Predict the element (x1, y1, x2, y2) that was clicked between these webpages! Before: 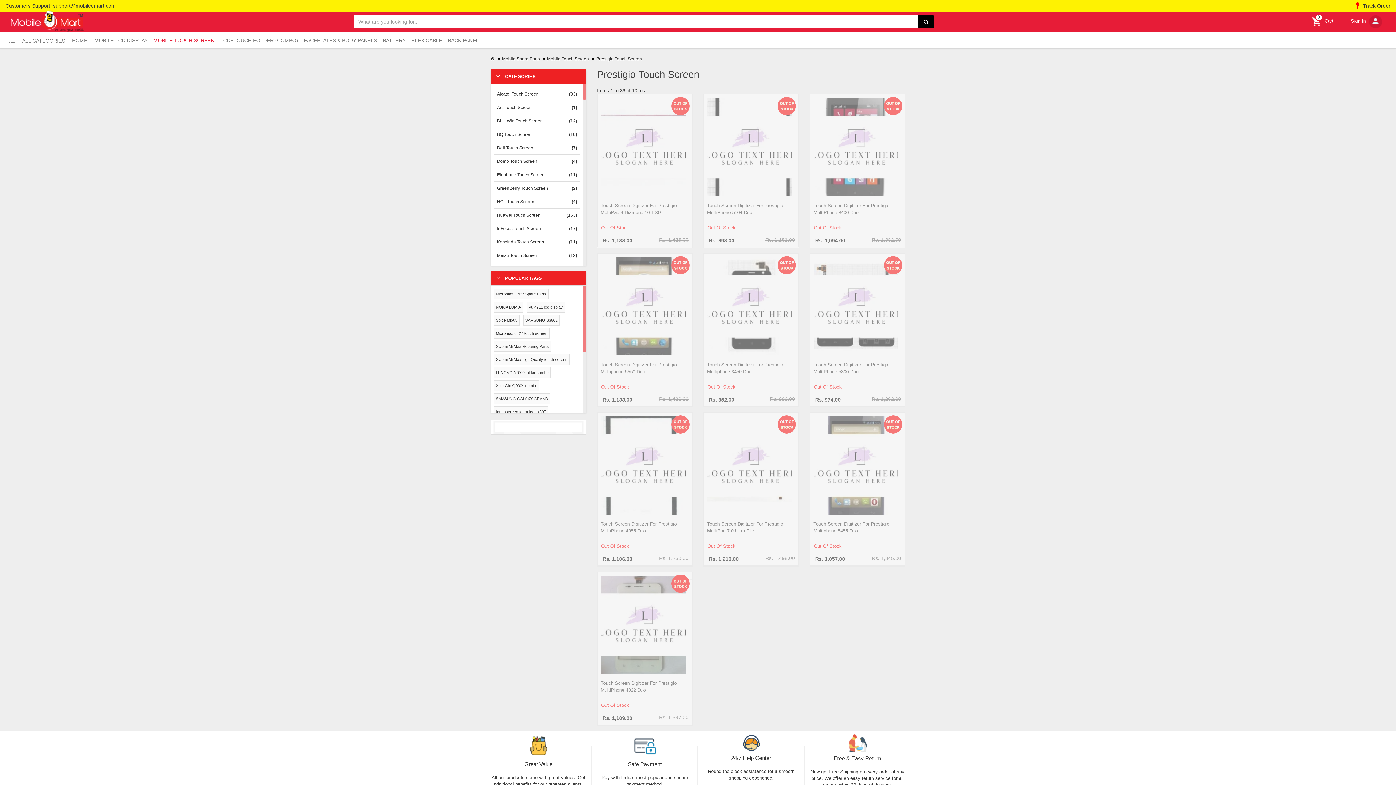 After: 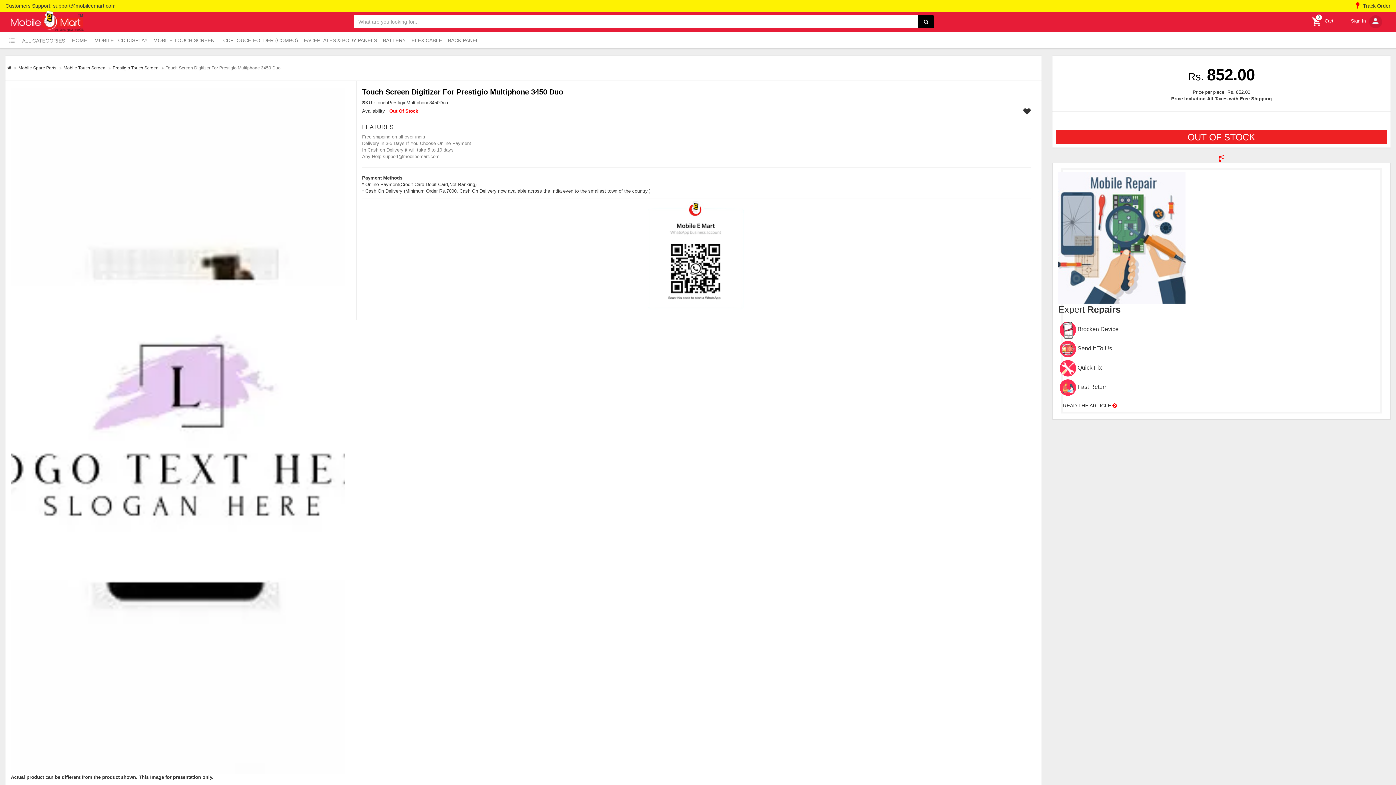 Action: bbox: (707, 257, 792, 355)